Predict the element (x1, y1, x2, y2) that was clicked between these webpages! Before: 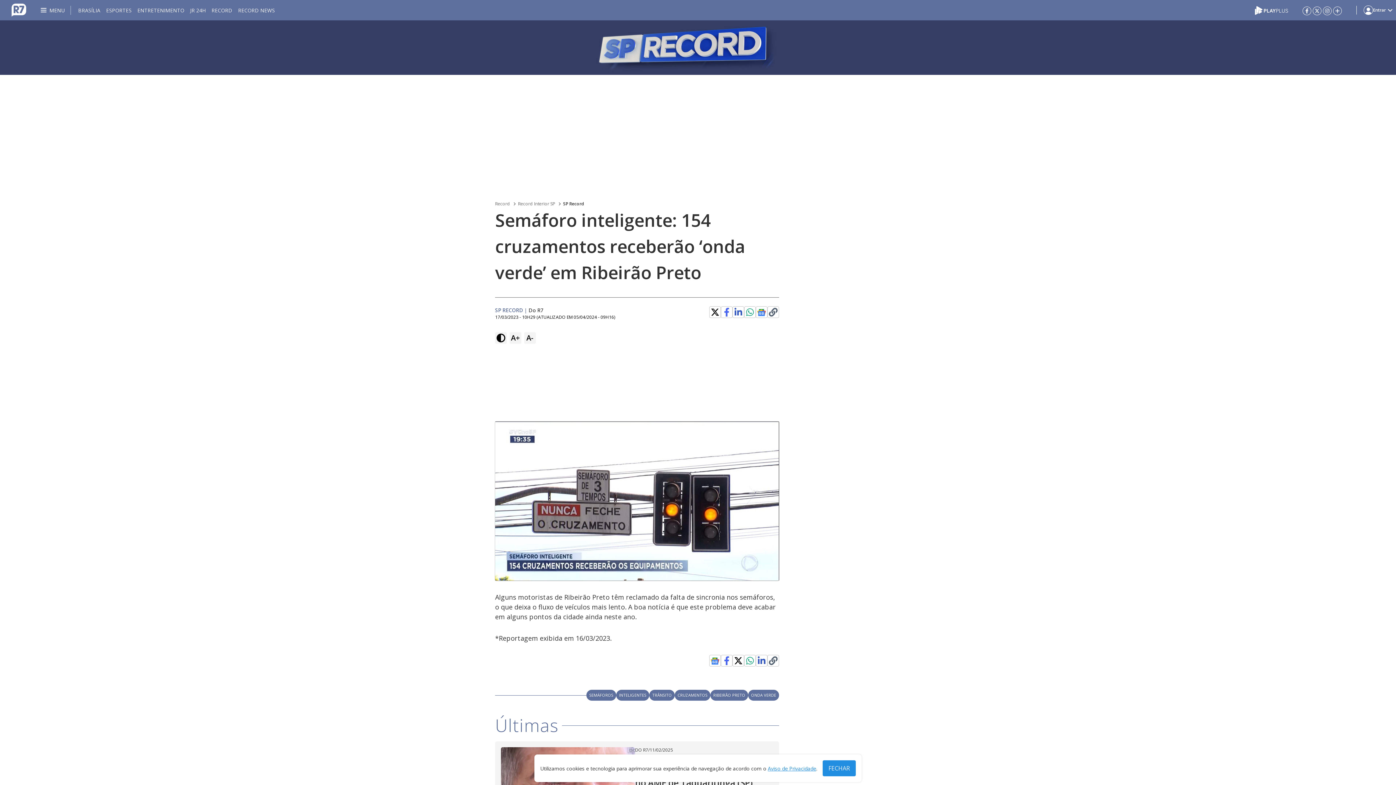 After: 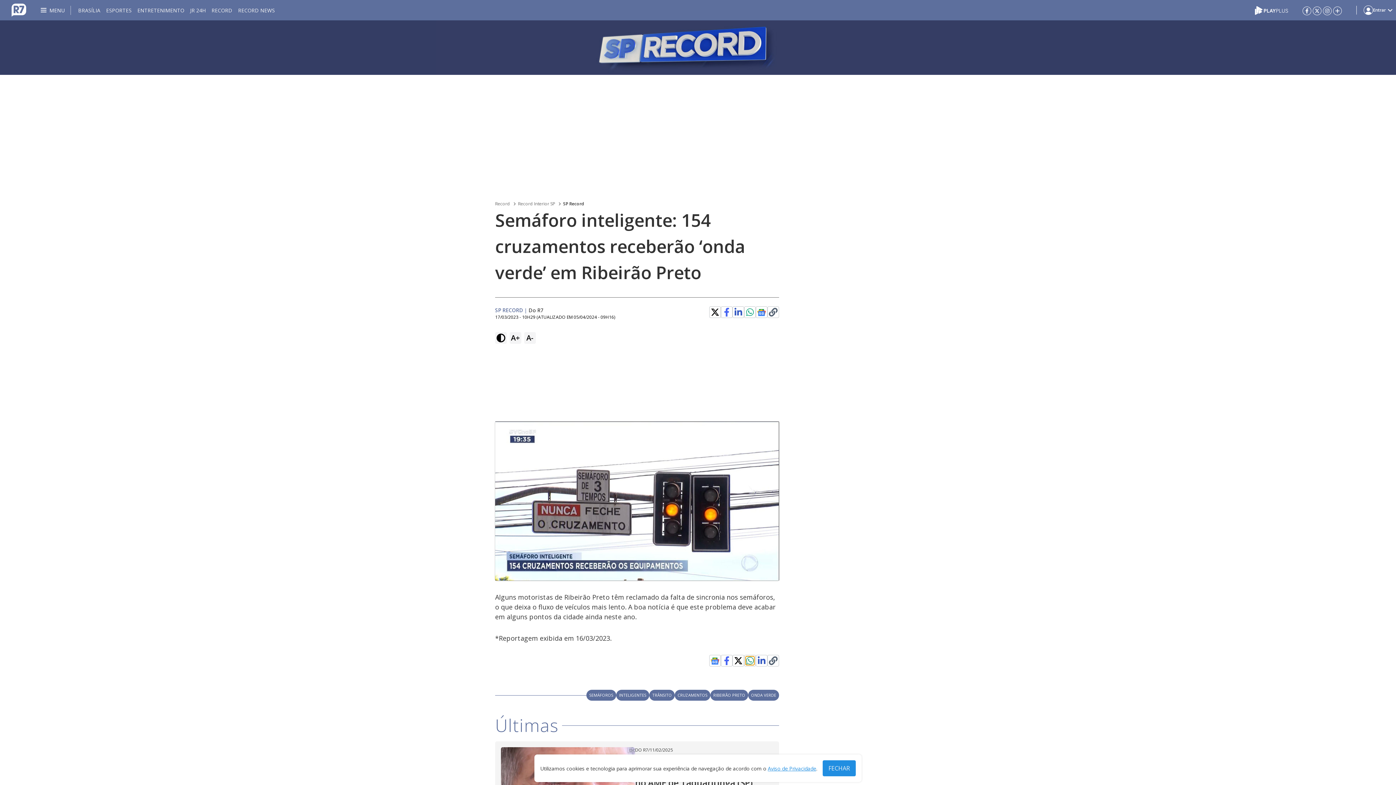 Action: bbox: (745, 656, 754, 665)